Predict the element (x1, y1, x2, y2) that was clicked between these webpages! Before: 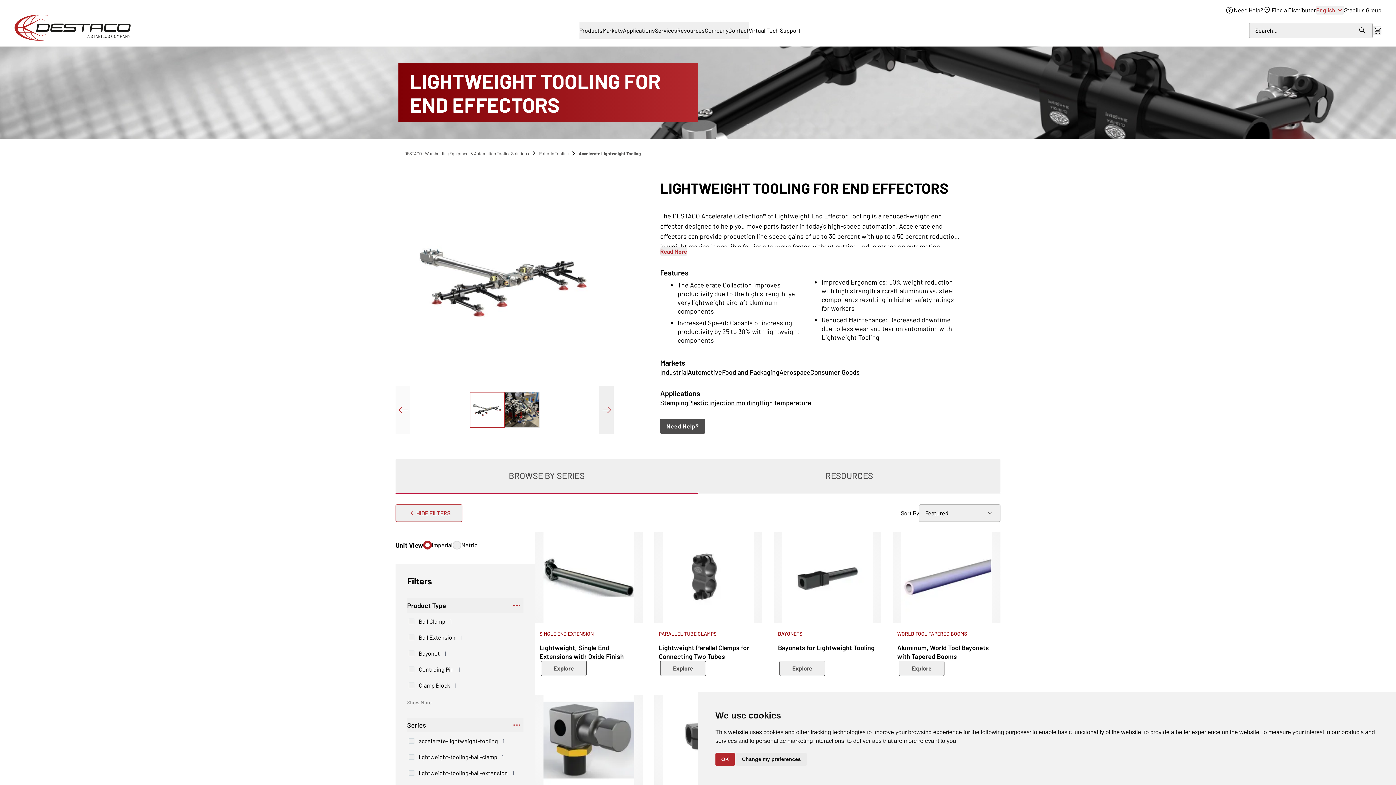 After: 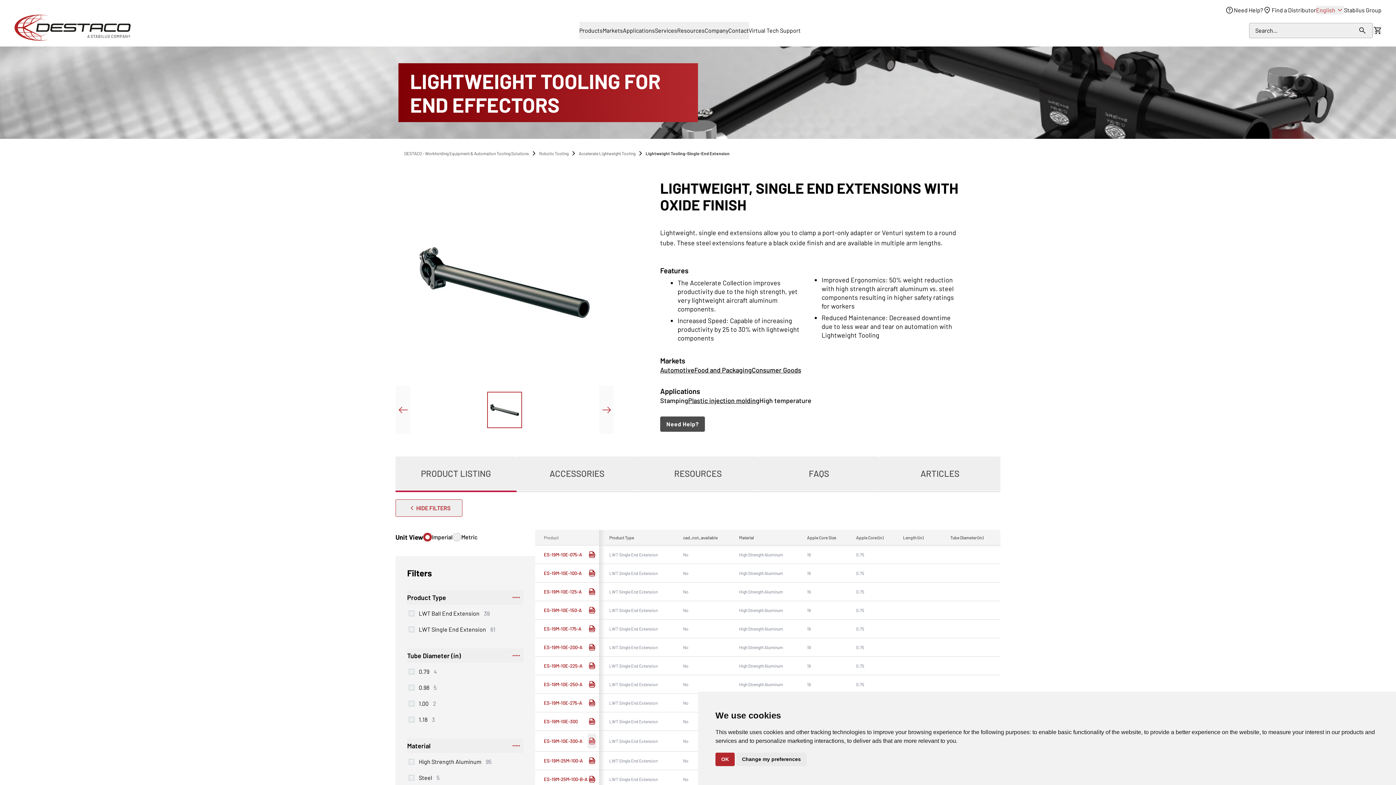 Action: bbox: (541, 661, 586, 676) label: Explore